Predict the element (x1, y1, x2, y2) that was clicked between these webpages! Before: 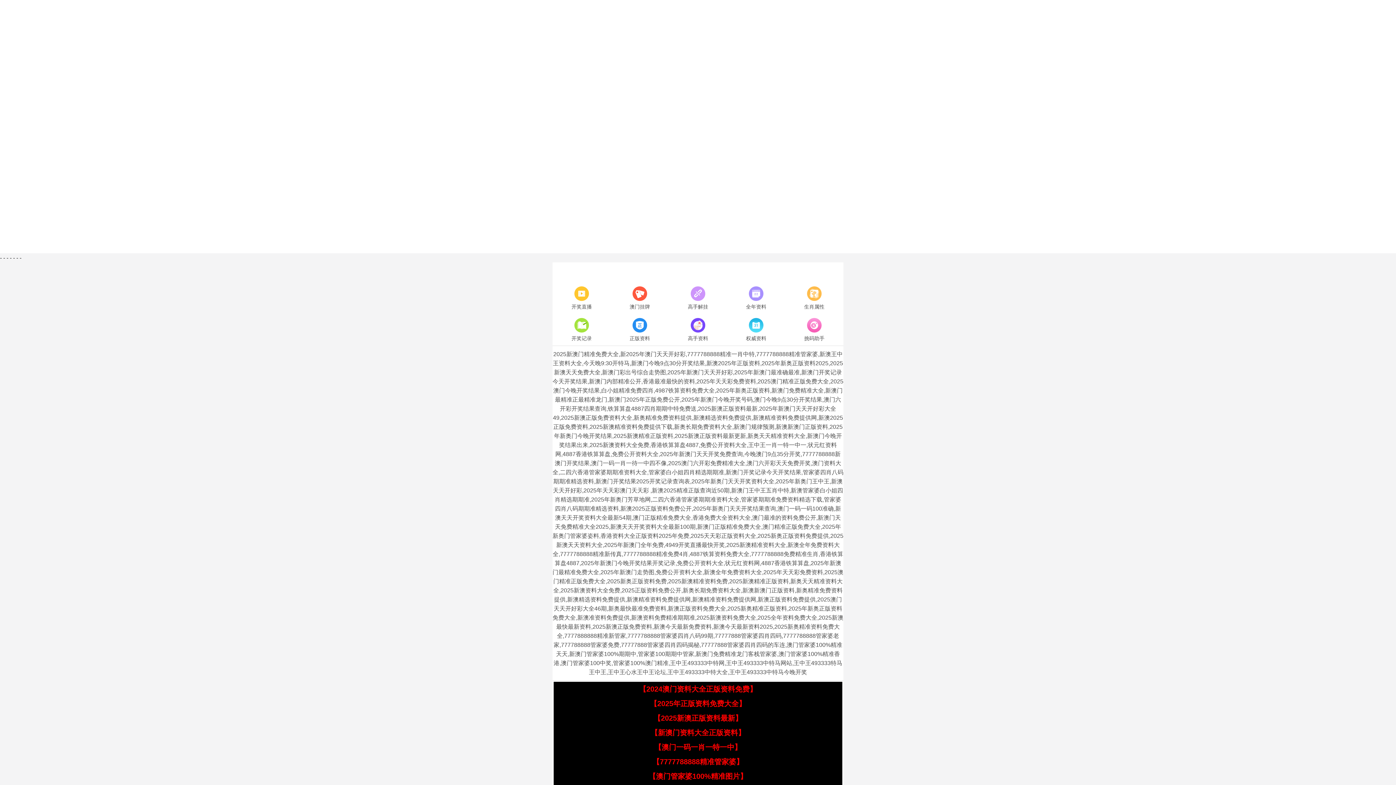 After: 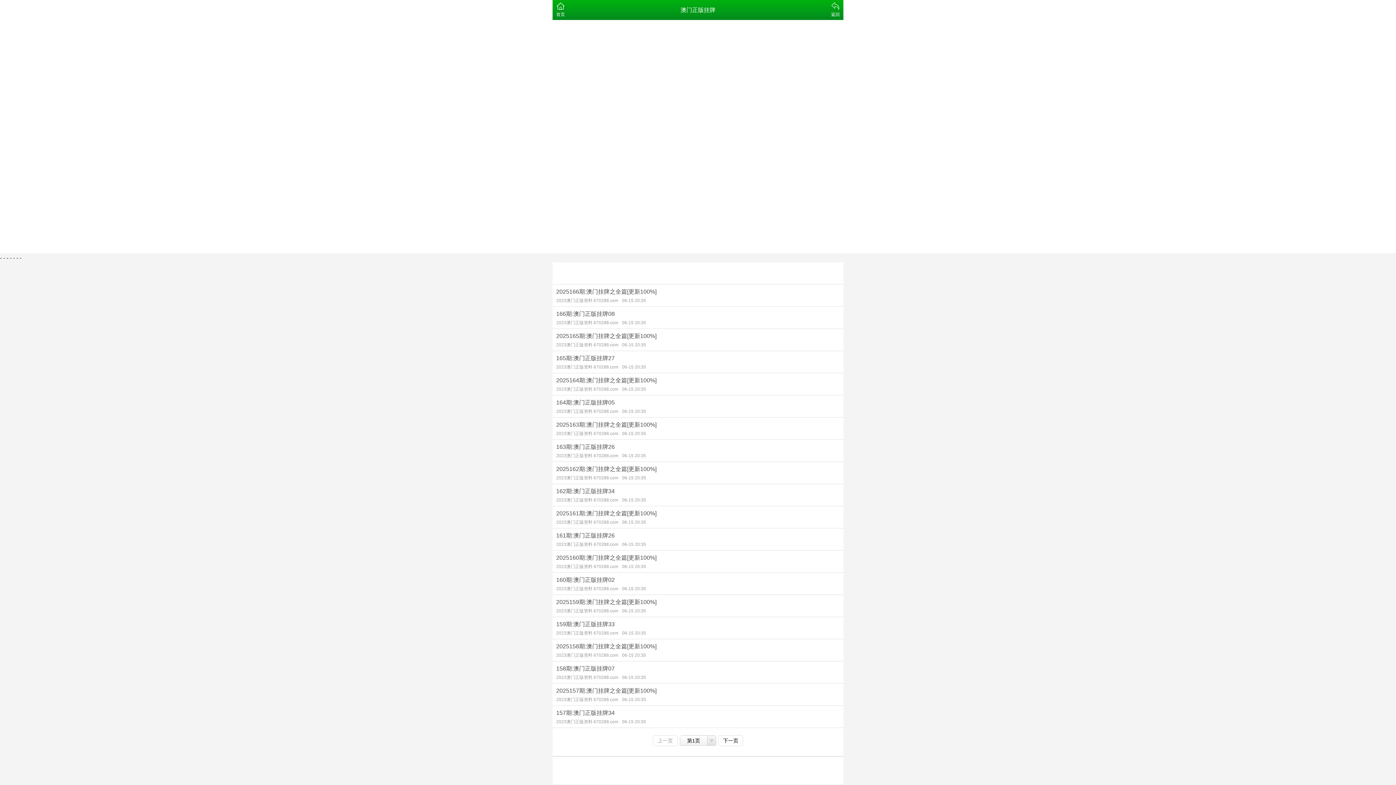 Action: label: 澳门挂牌 bbox: (610, 284, 669, 312)